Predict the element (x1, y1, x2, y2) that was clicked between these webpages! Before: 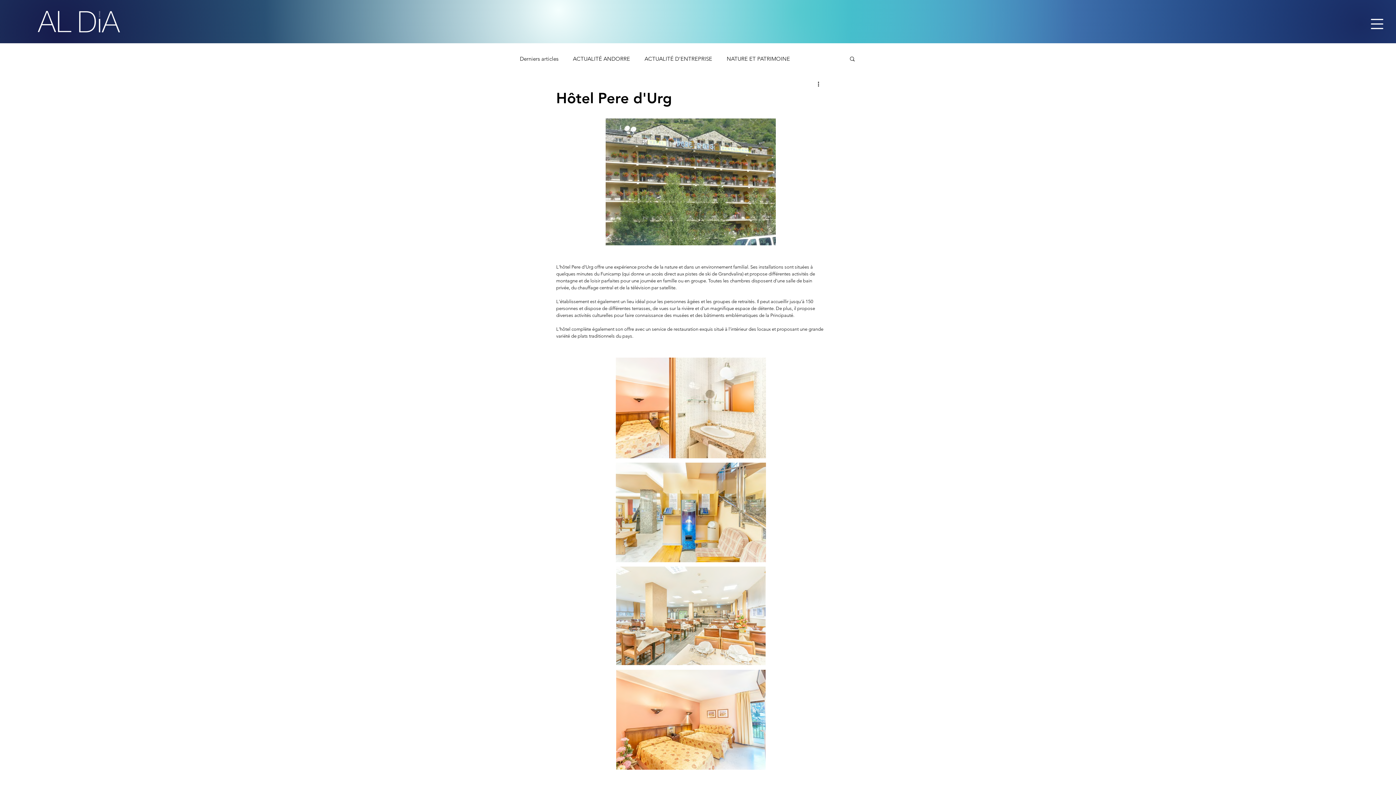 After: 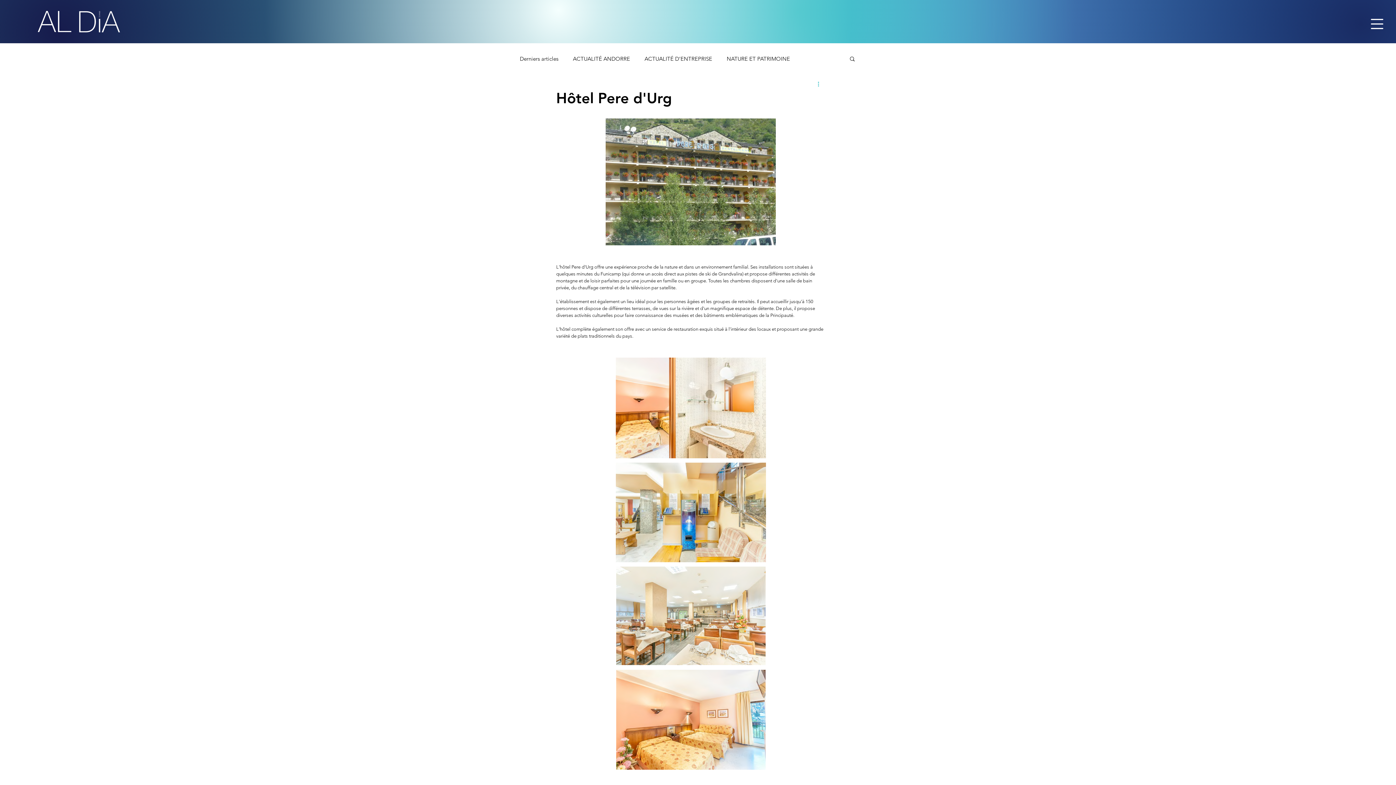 Action: label: Plus d'actions bbox: (816, 80, 825, 89)